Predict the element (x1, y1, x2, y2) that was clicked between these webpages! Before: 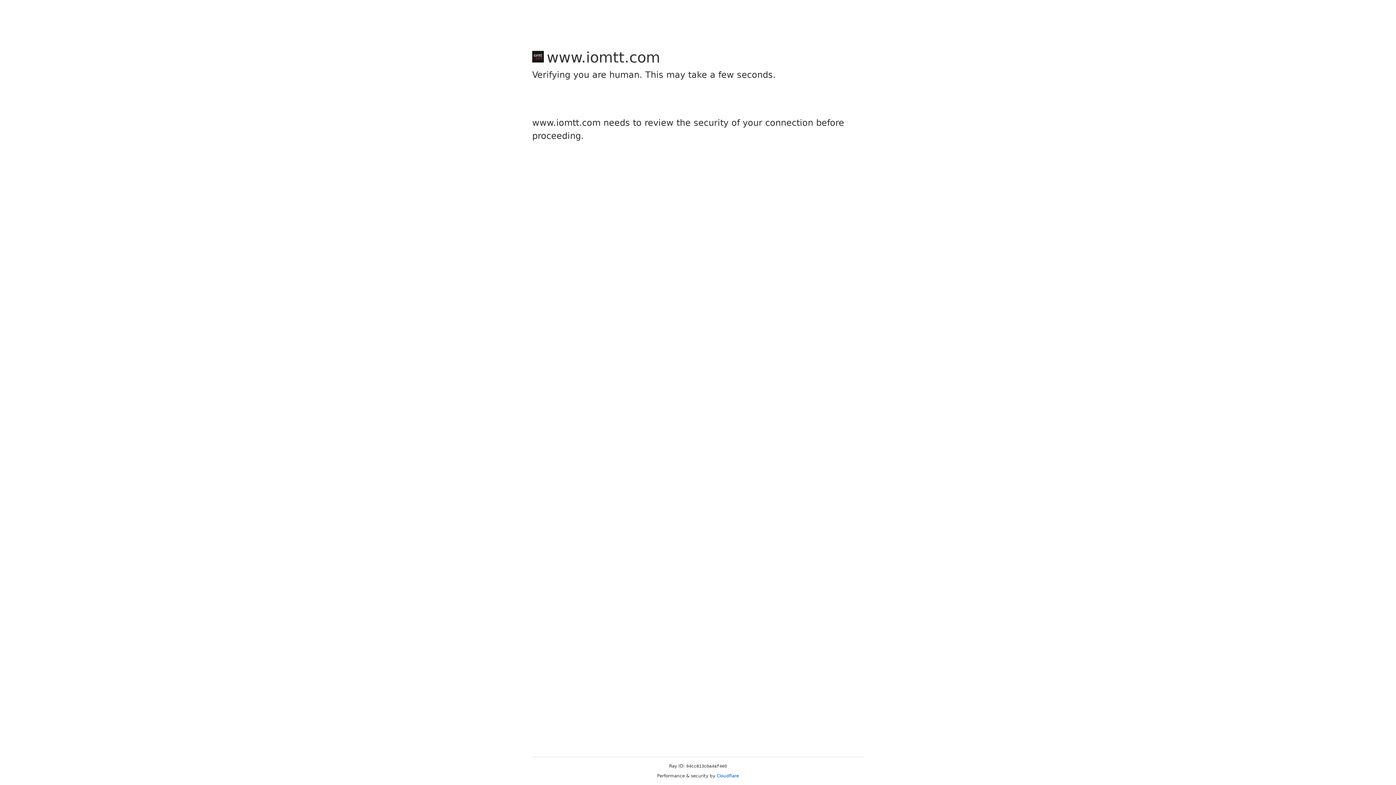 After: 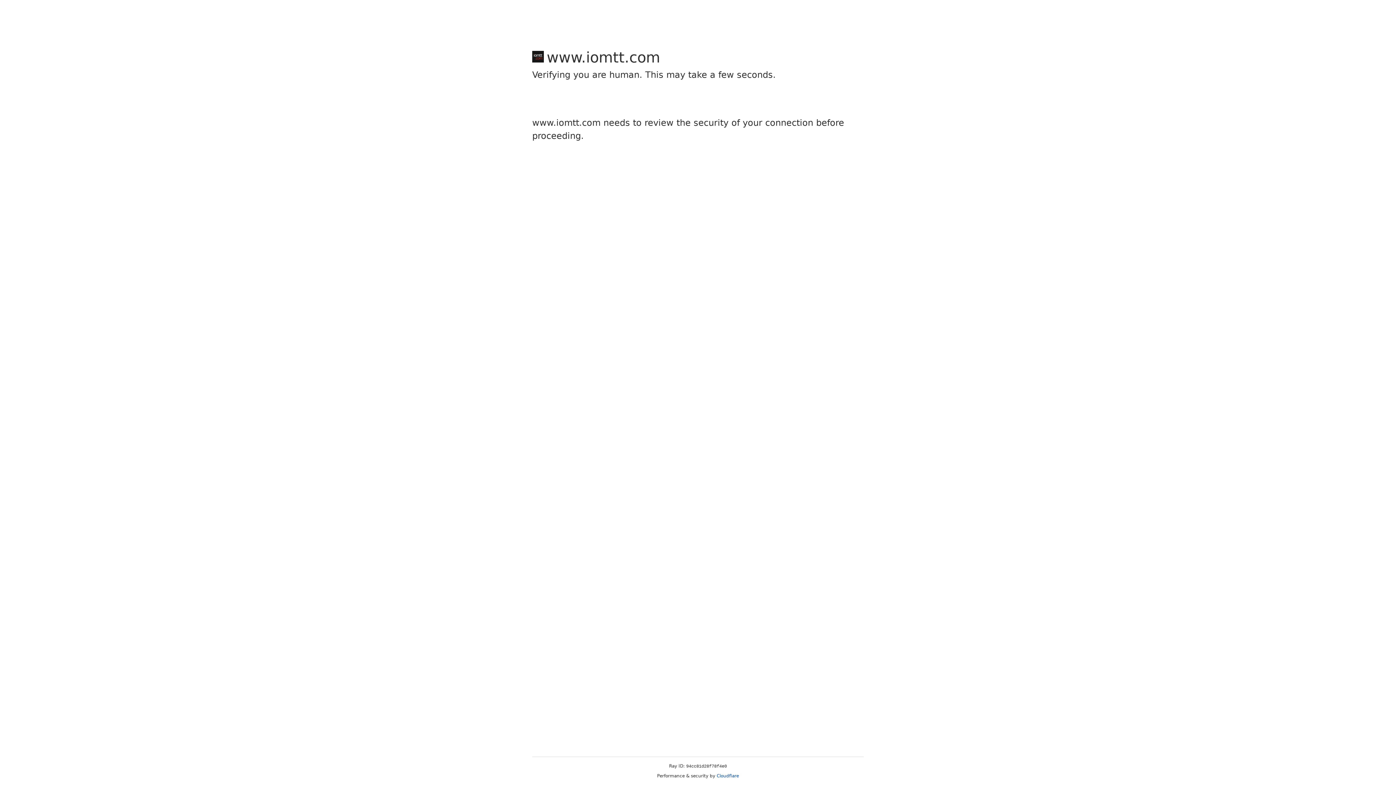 Action: label: Cloudflare bbox: (716, 773, 739, 778)